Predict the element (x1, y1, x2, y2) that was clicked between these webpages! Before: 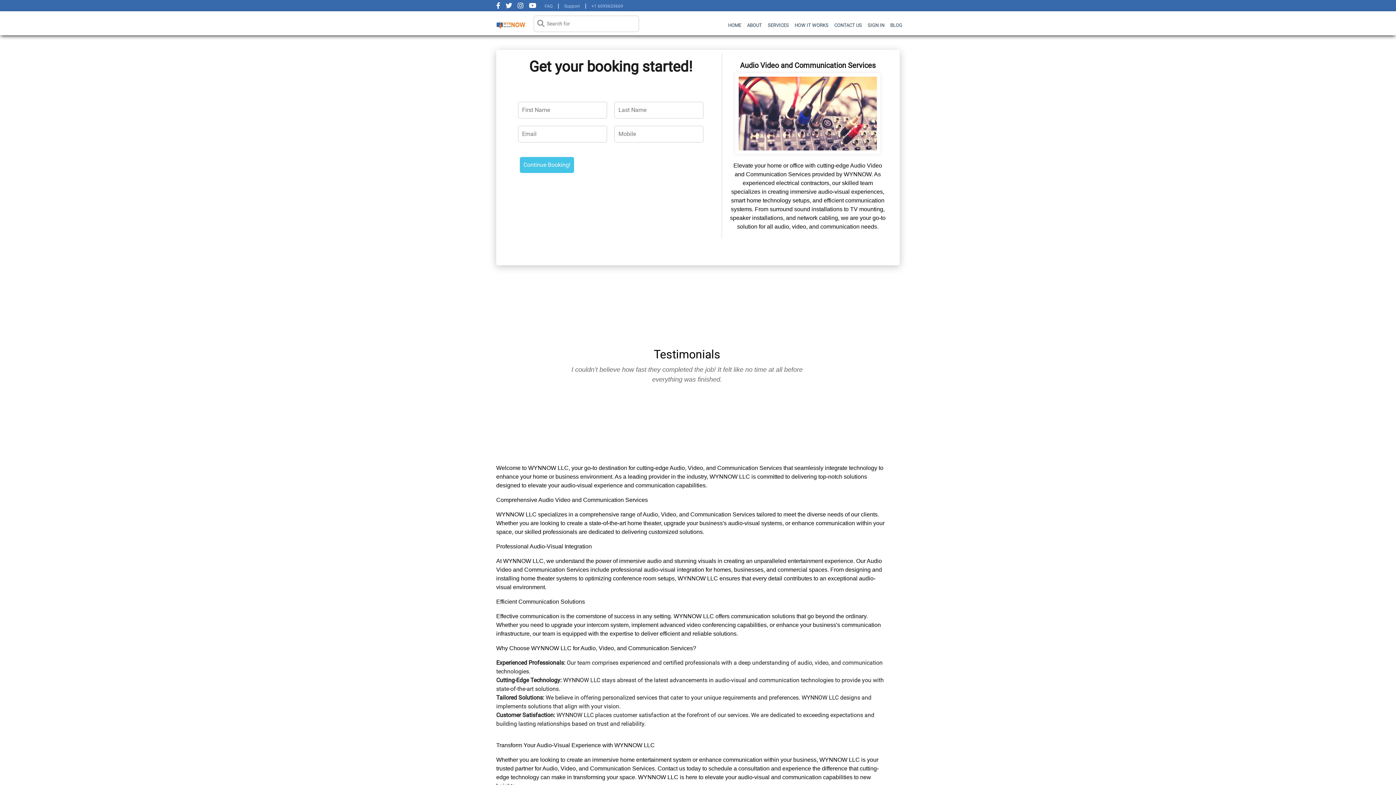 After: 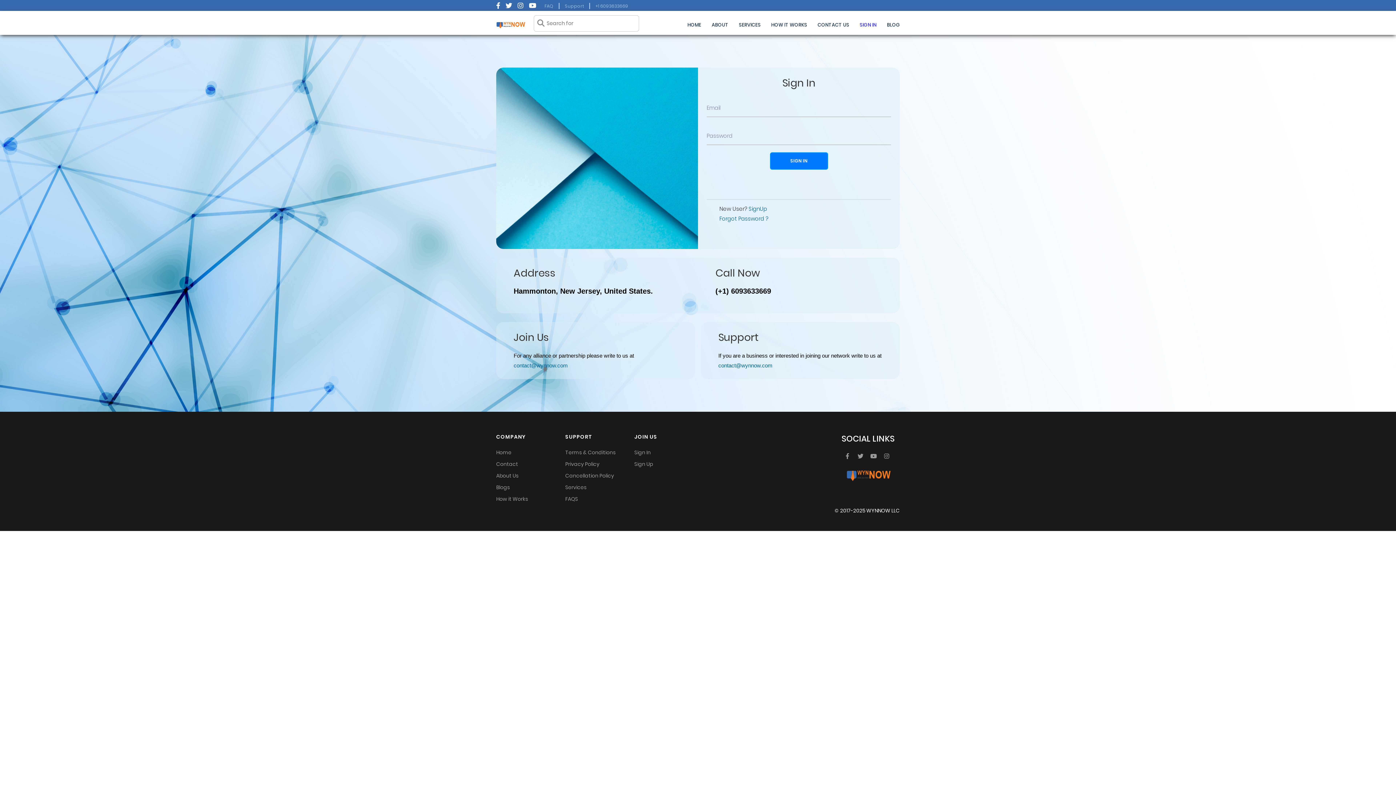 Action: label: SIGN IN bbox: (865, 15, 887, 35)